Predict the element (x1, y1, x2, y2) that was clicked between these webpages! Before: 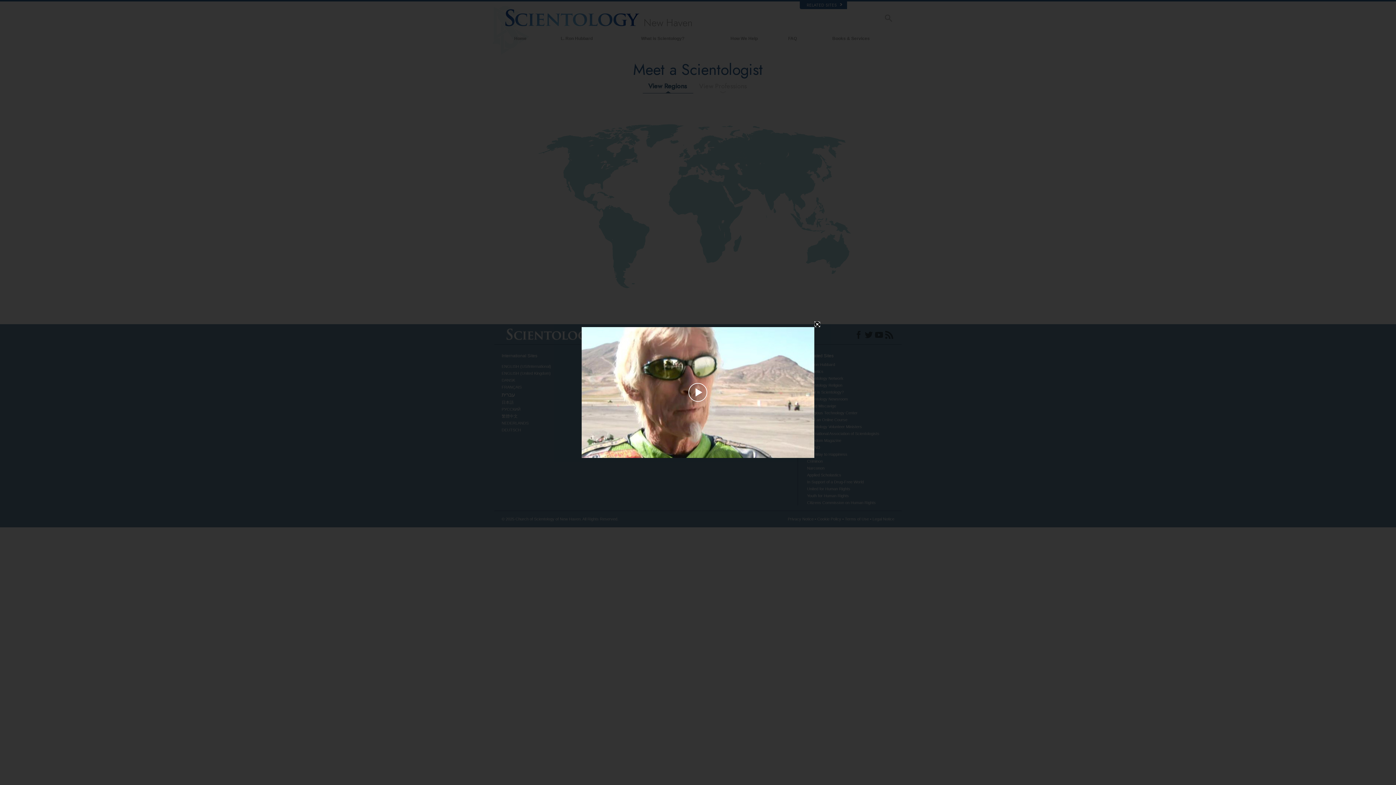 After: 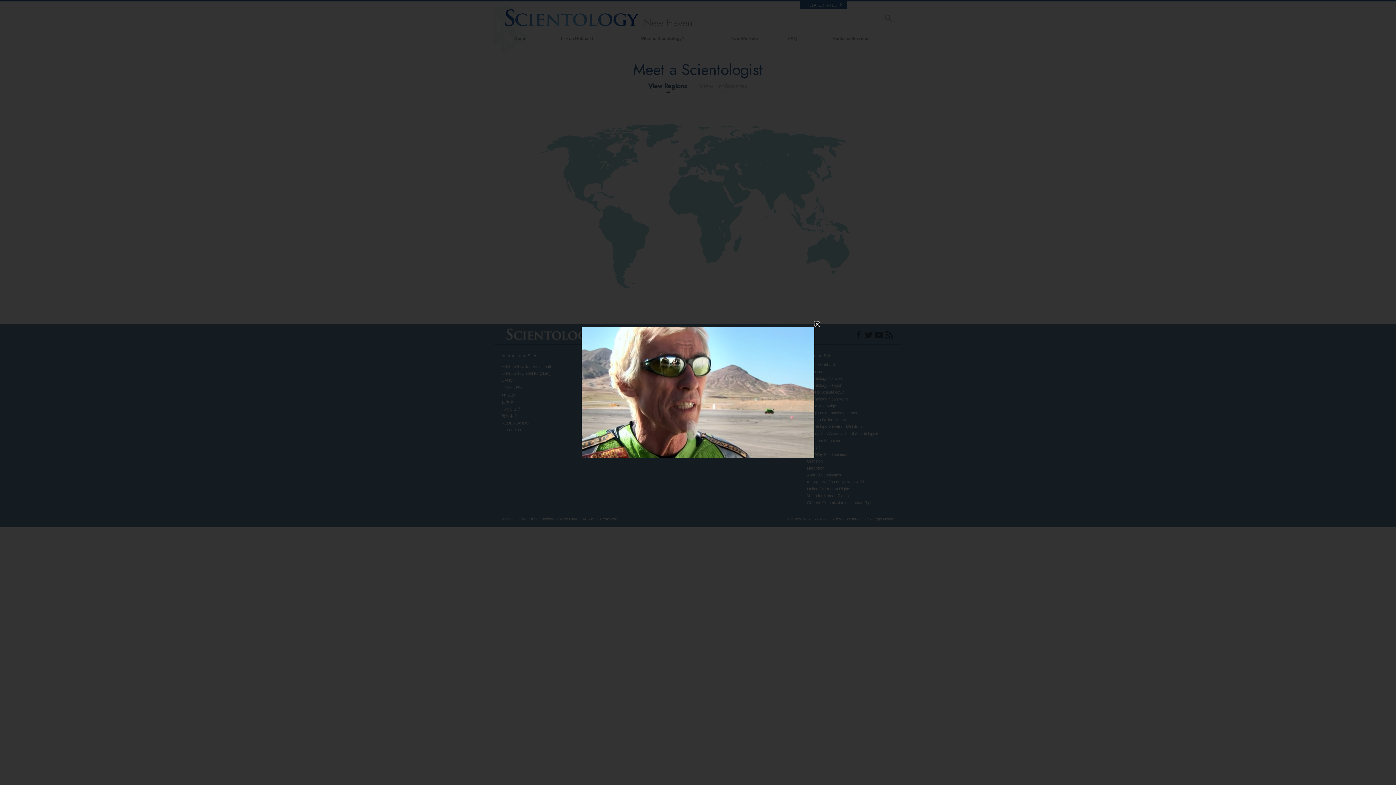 Action: label: Play Video bbox: (656, 380, 740, 405)